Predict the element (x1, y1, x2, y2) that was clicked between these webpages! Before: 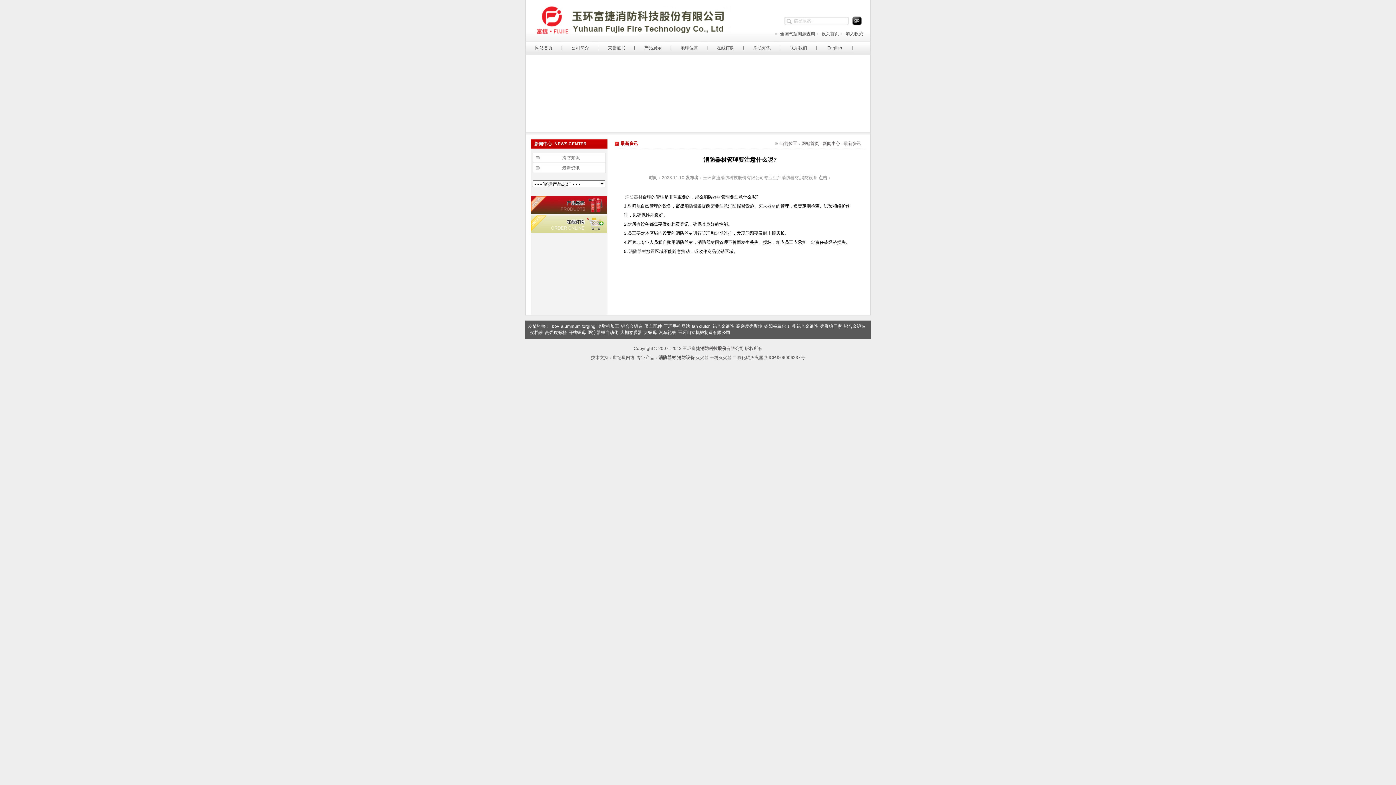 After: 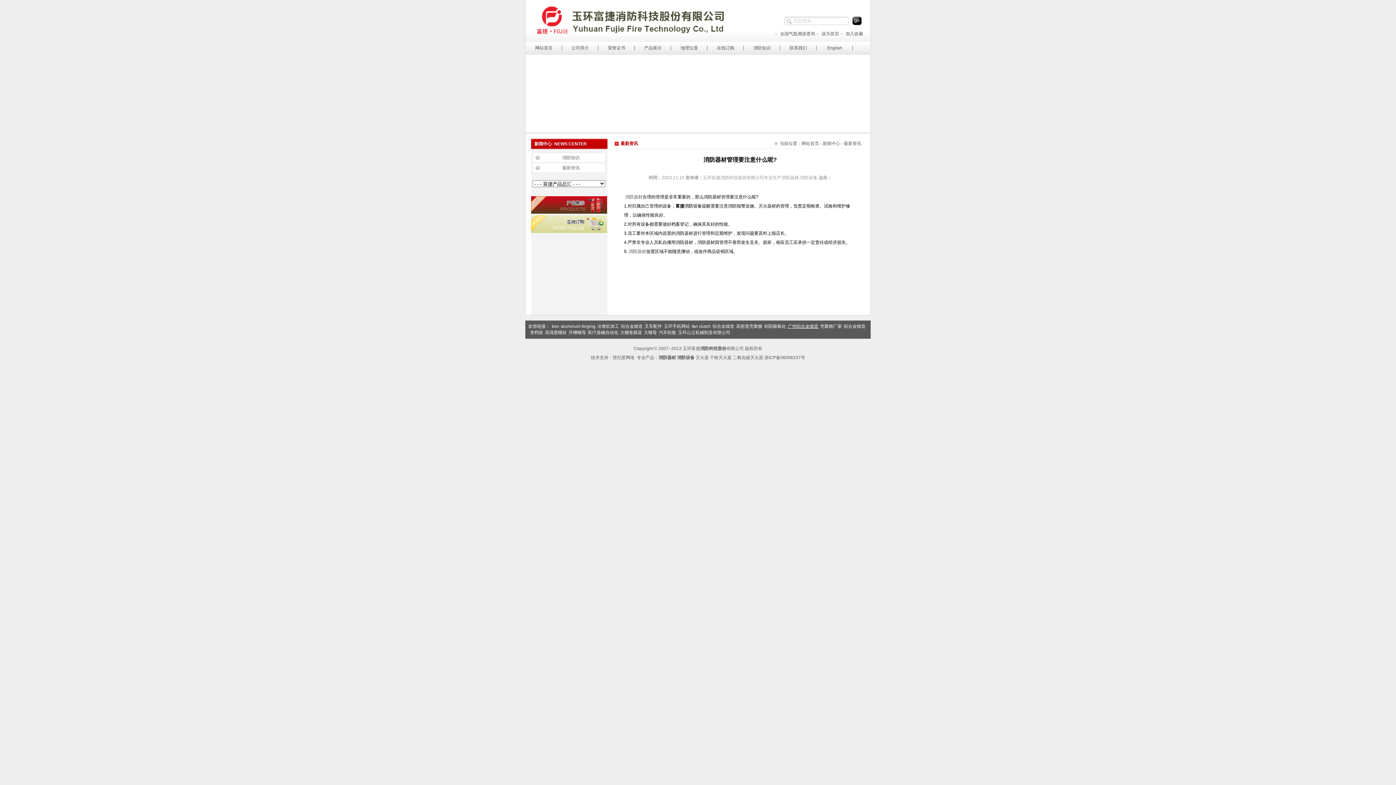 Action: label: 广州铝合金锻造 bbox: (788, 324, 818, 329)